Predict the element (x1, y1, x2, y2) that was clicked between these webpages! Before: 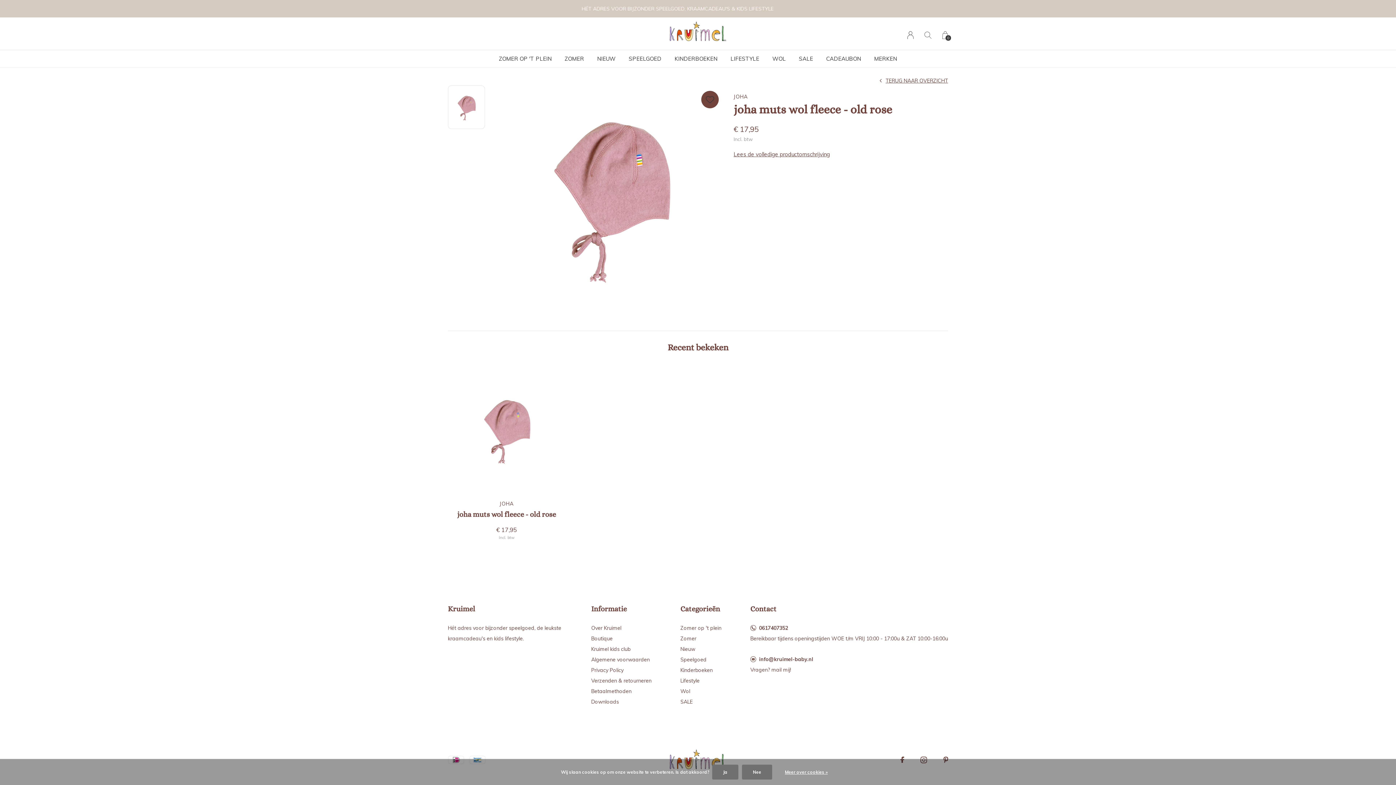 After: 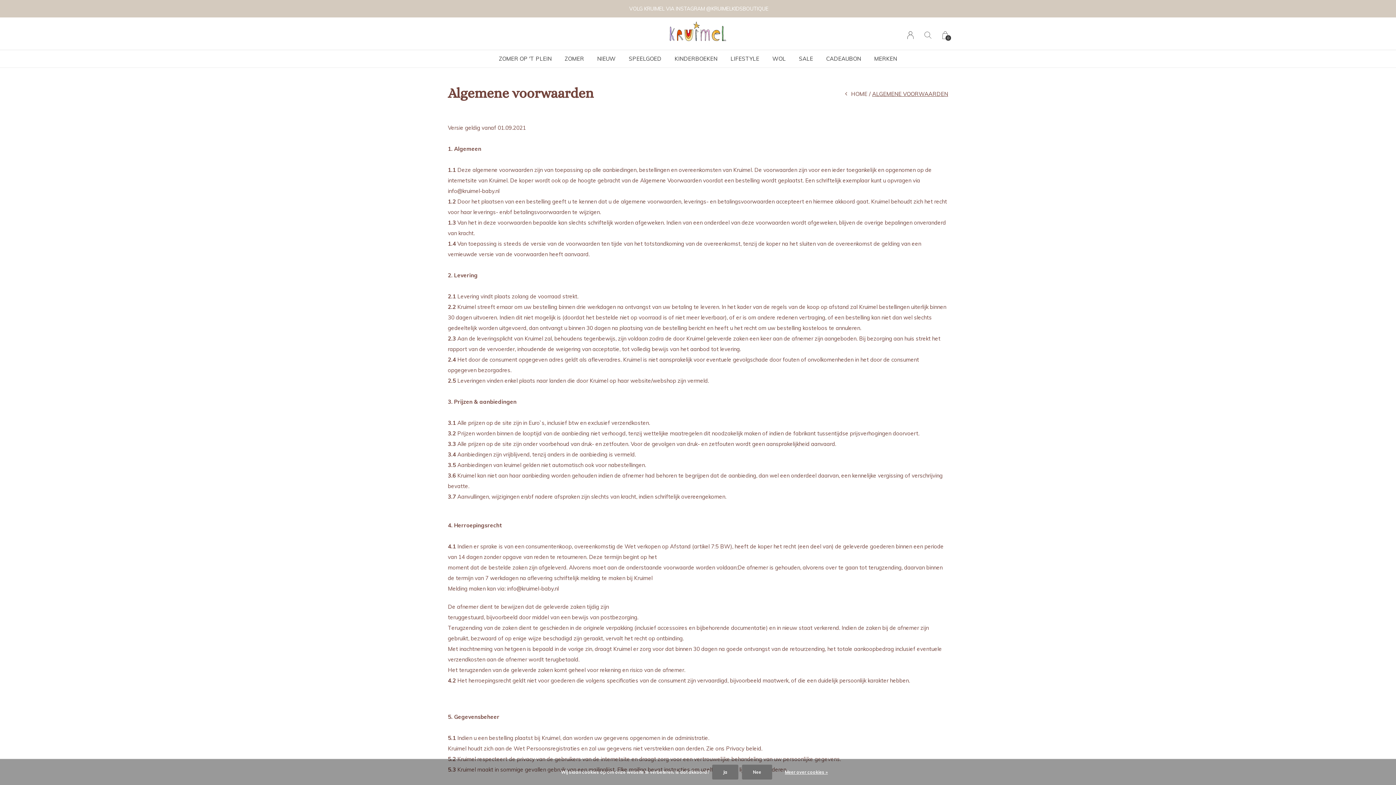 Action: bbox: (591, 654, 651, 665) label: Algemene voorwaarden